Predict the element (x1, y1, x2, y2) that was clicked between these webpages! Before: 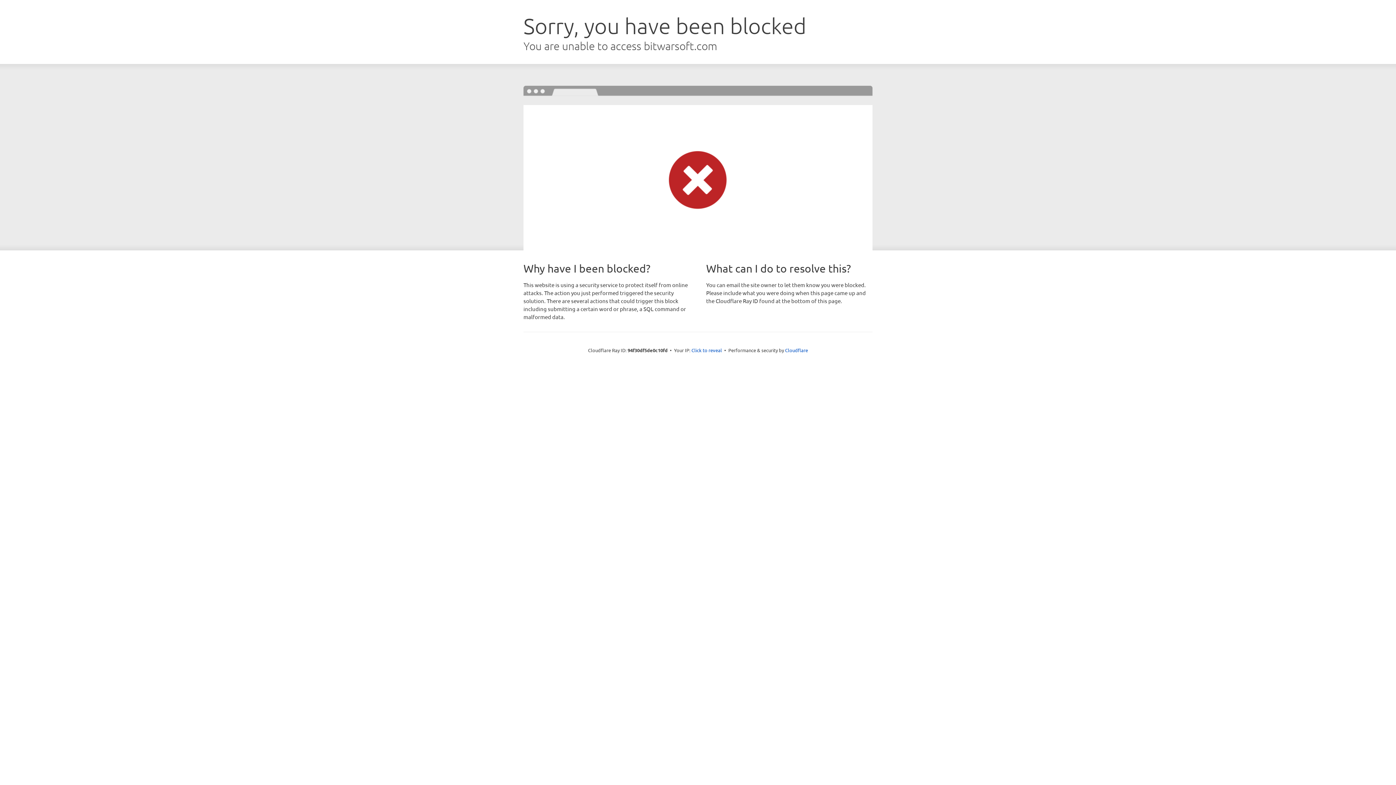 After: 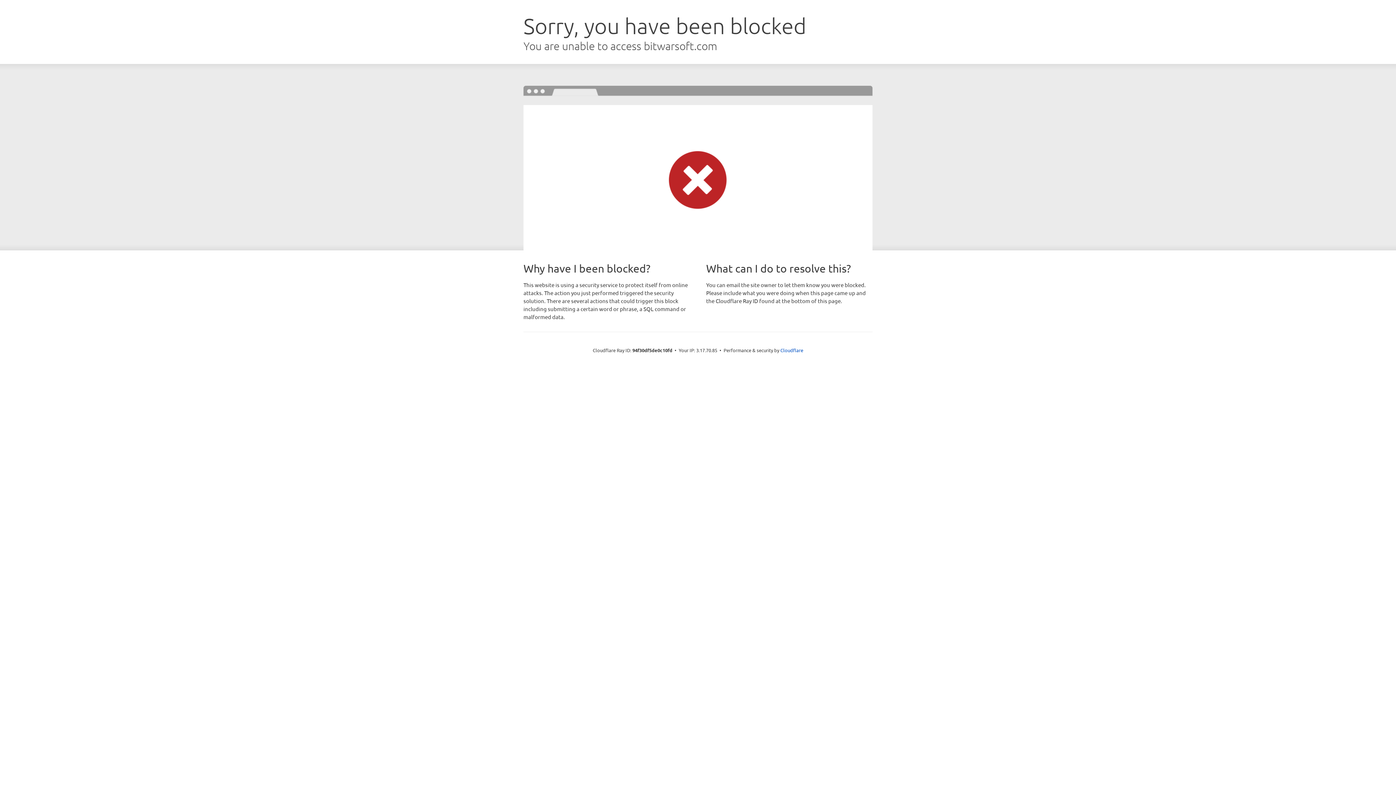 Action: bbox: (691, 346, 722, 353) label: Click to reveal